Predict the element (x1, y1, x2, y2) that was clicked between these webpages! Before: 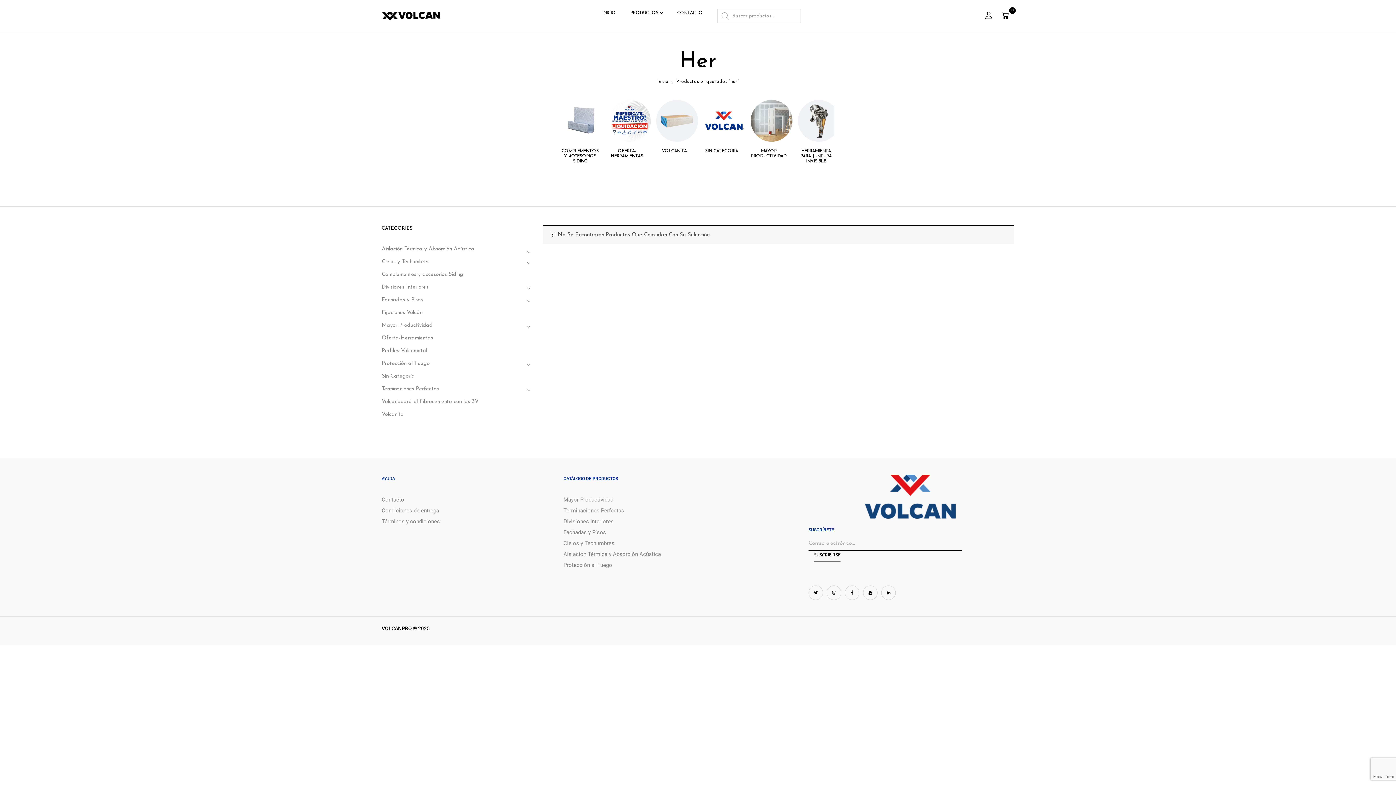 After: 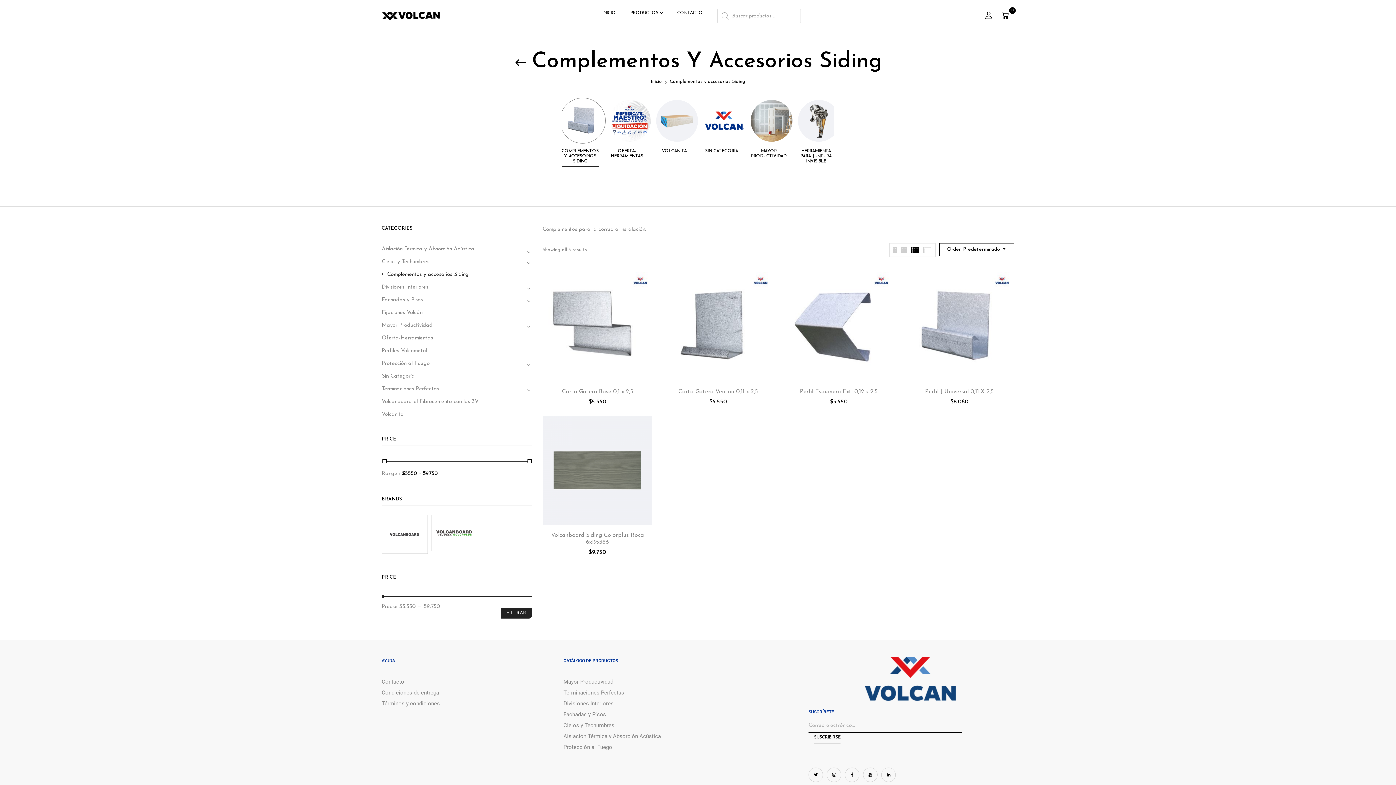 Action: label: COMPLEMENTOS Y ACCESORIOS SIDING bbox: (561, 148, 598, 167)